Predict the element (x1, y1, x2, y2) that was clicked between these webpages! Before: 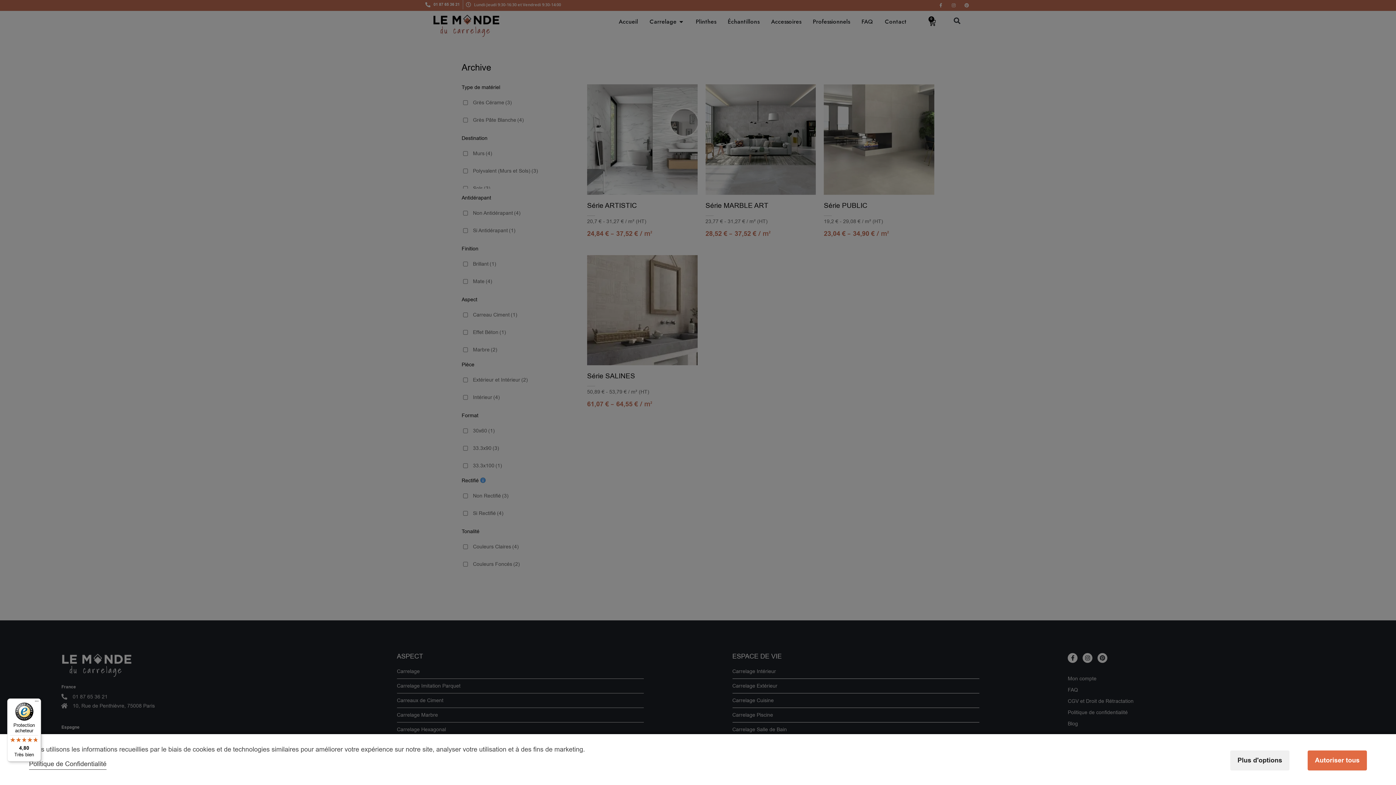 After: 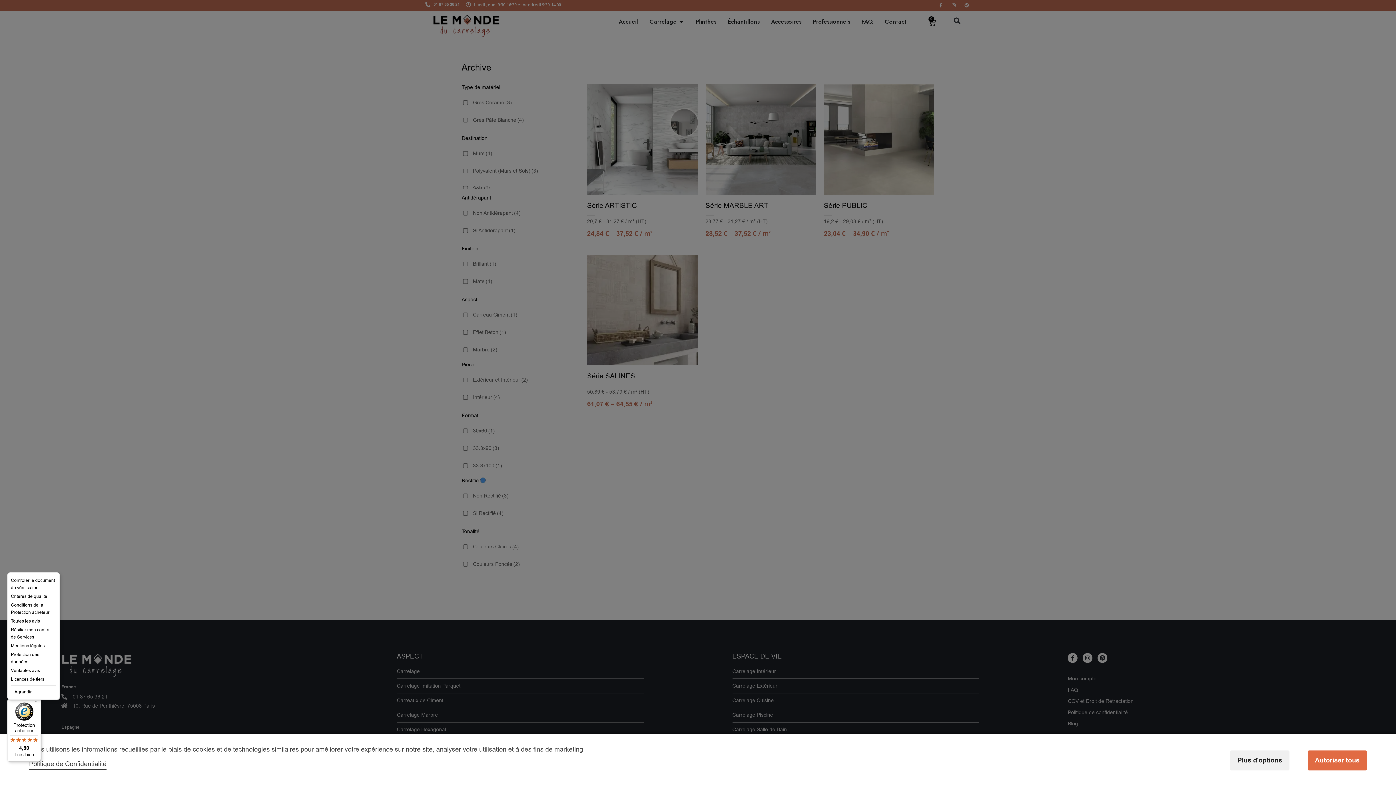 Action: bbox: (32, 698, 41, 707) label: Menu